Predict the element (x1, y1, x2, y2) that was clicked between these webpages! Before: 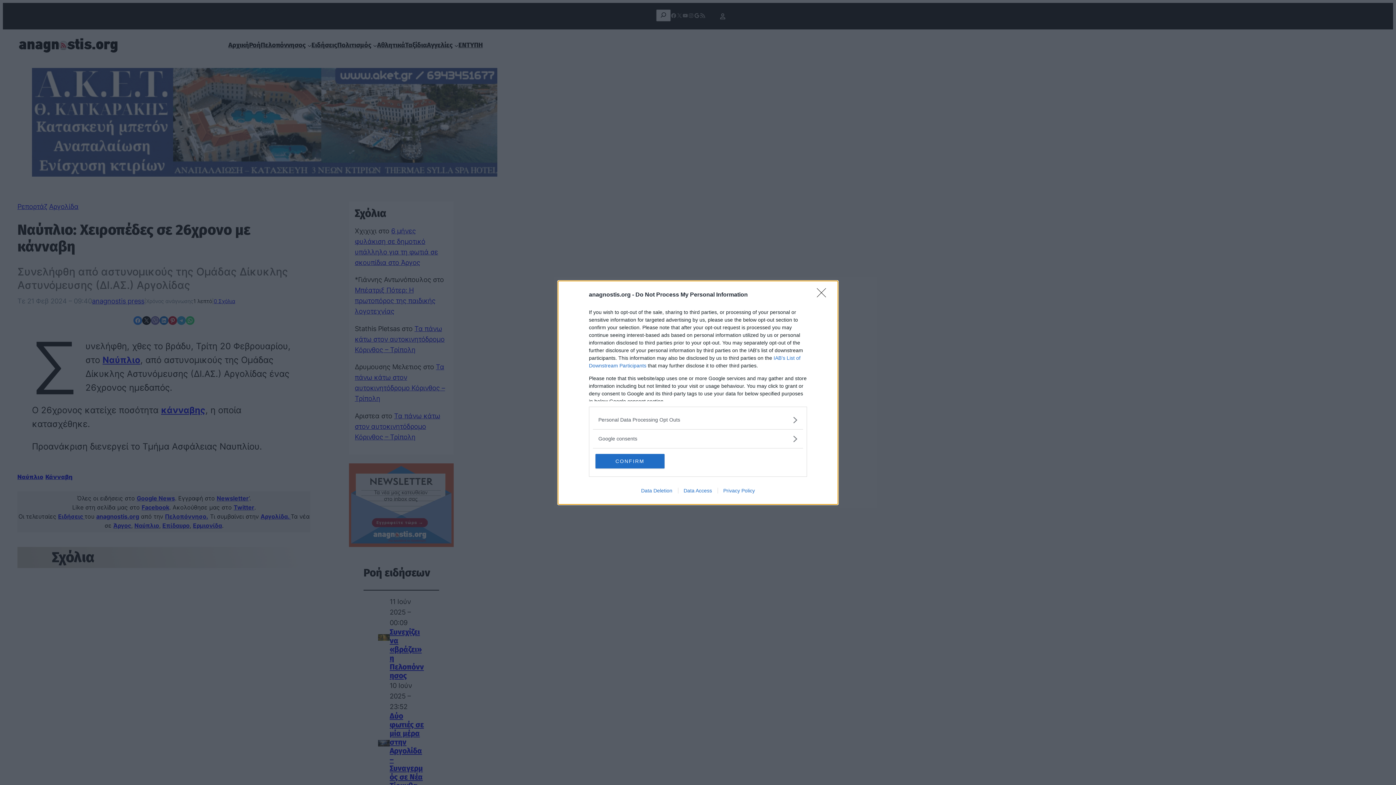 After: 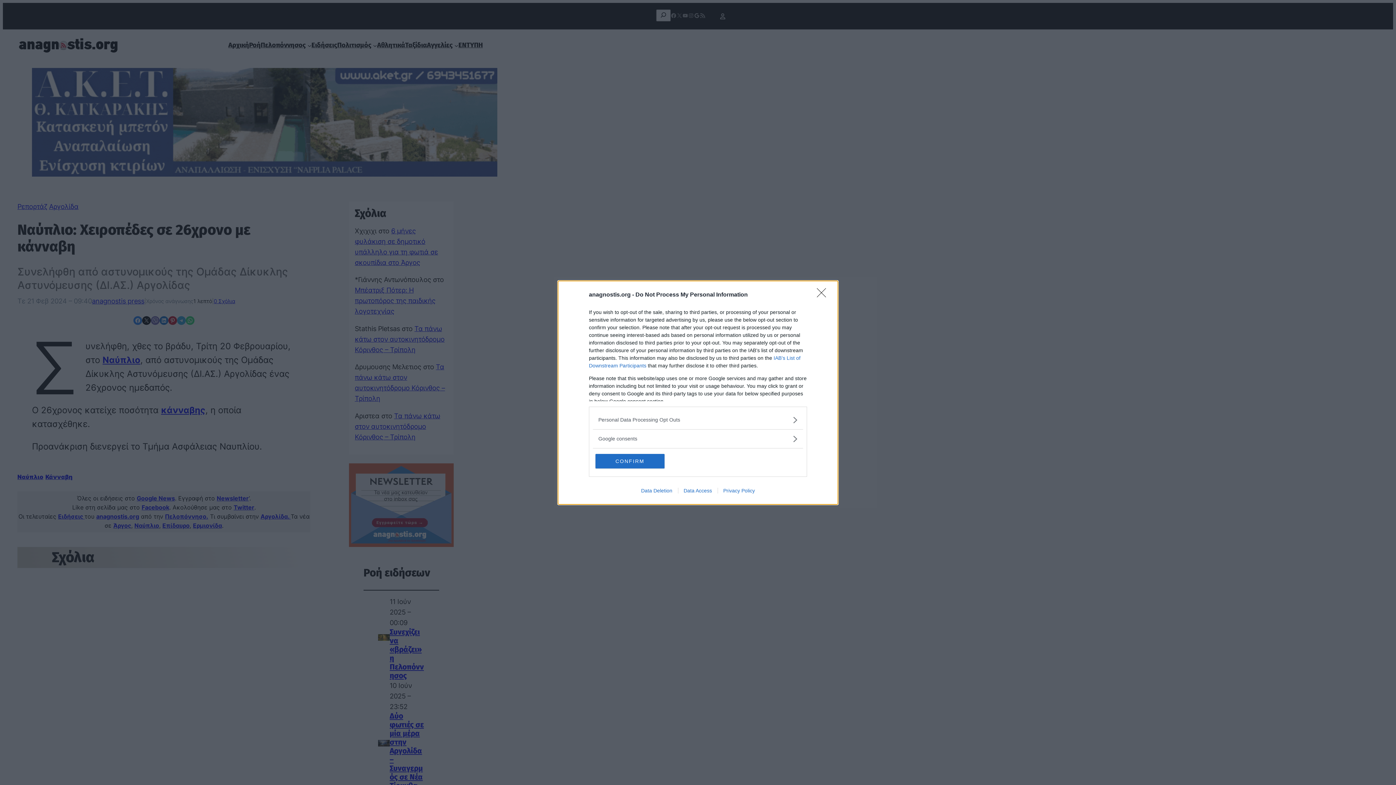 Action: bbox: (635, 487, 678, 493) label: Data Deletion